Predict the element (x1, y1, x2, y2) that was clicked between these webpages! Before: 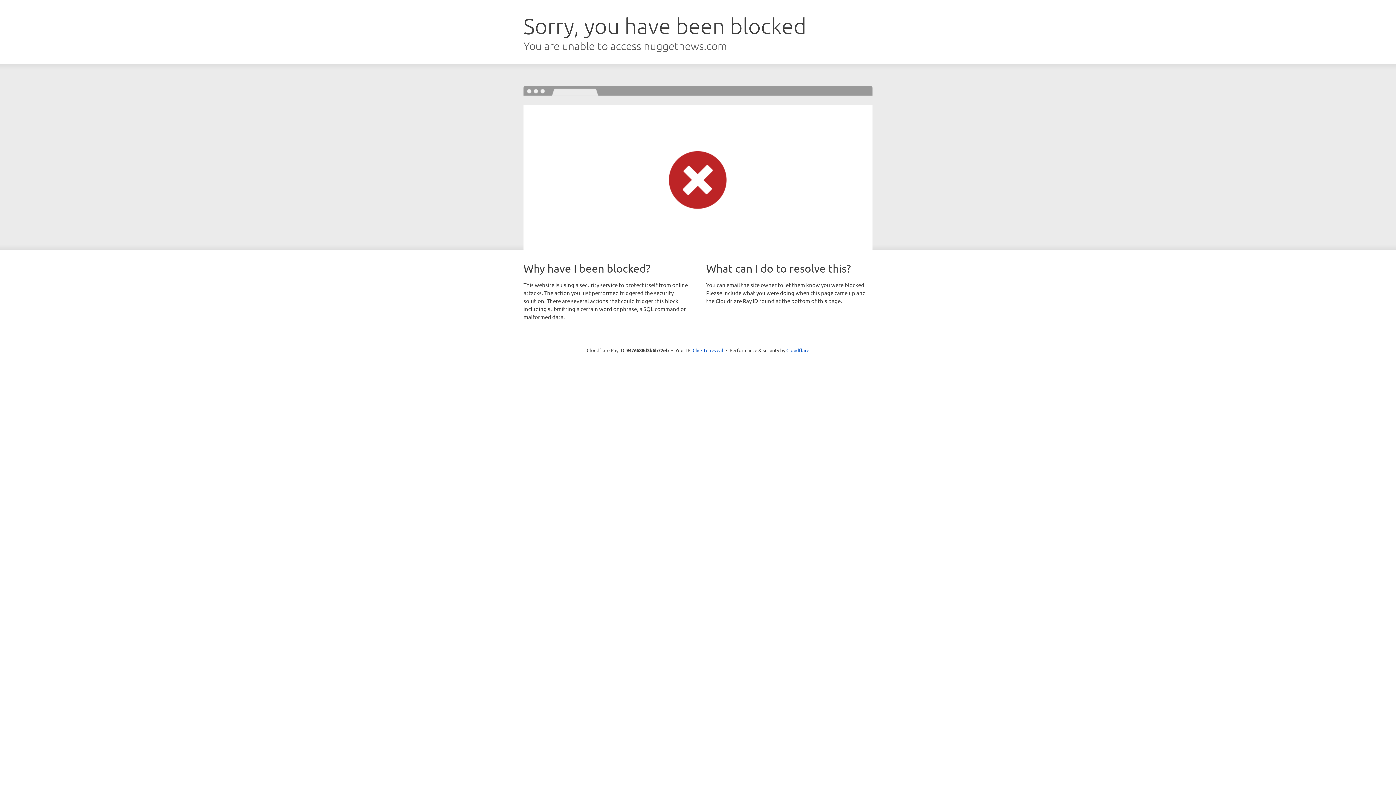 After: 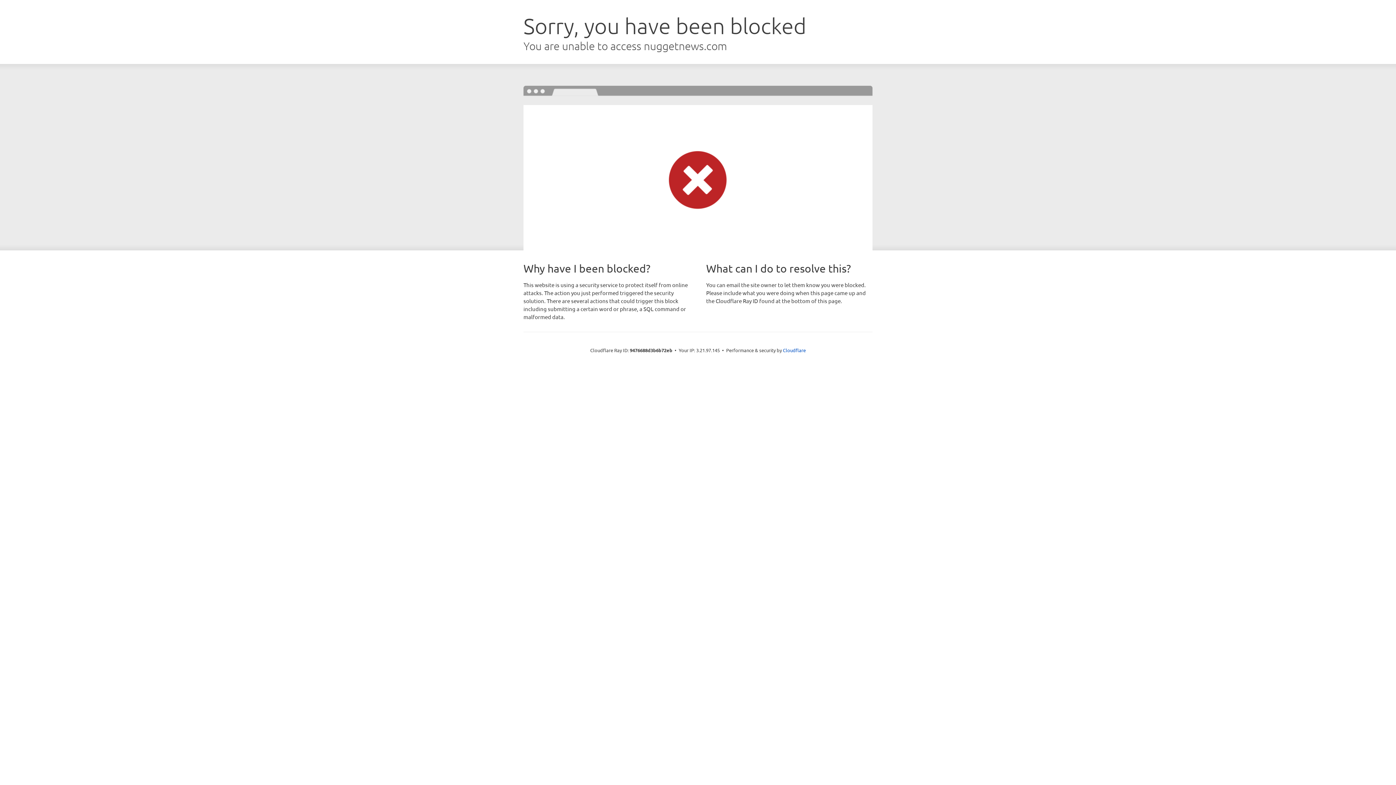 Action: label: Click to reveal bbox: (692, 346, 723, 353)